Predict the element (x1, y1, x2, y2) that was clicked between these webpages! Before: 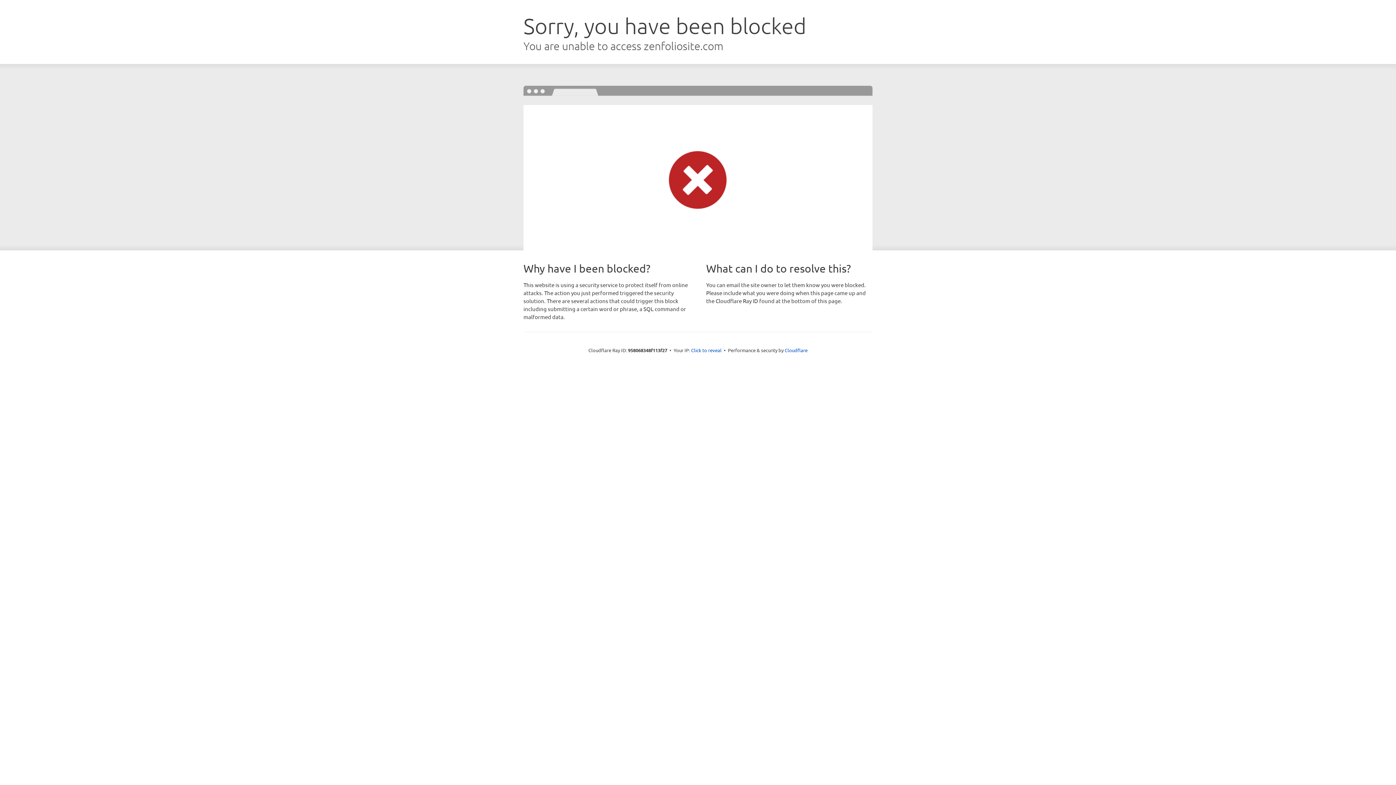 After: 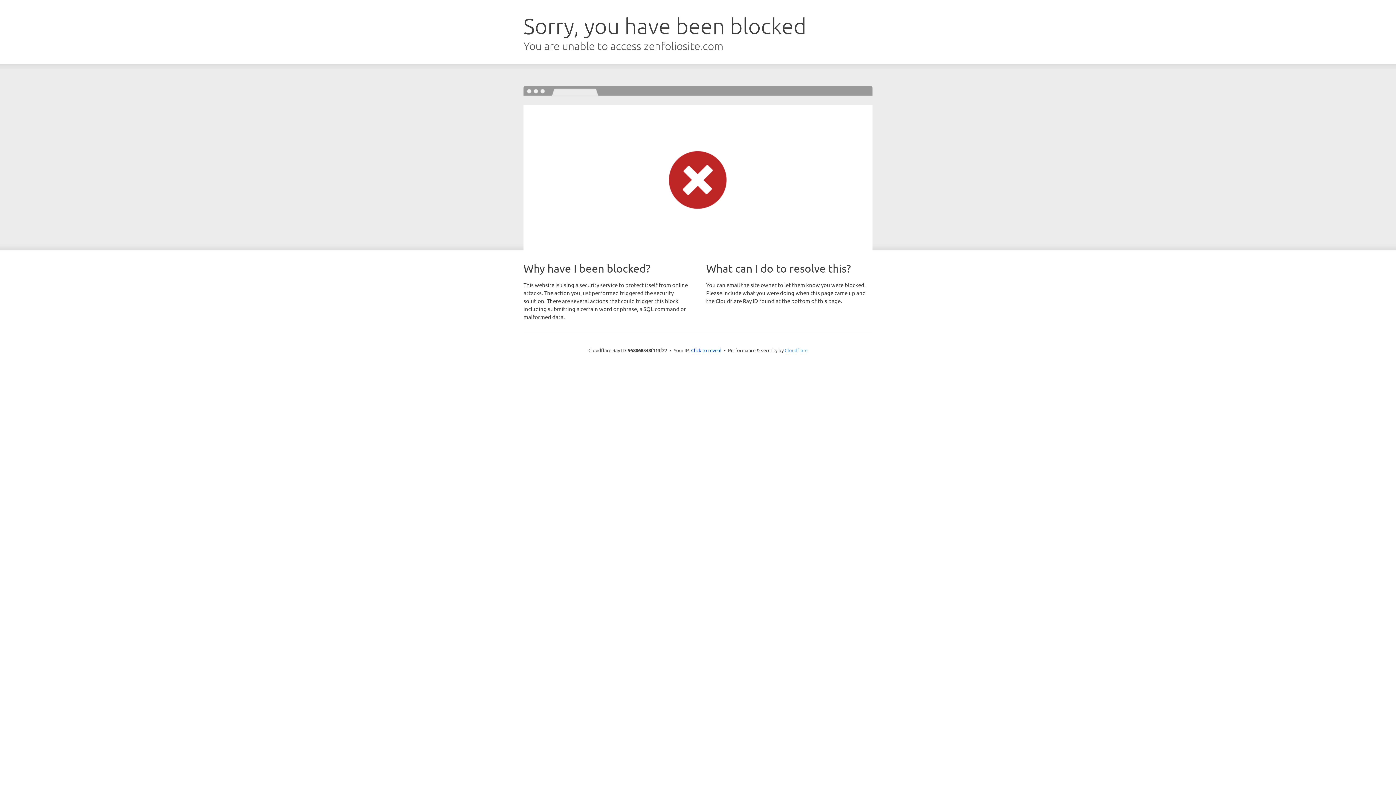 Action: bbox: (784, 347, 807, 353) label: Cloudflare